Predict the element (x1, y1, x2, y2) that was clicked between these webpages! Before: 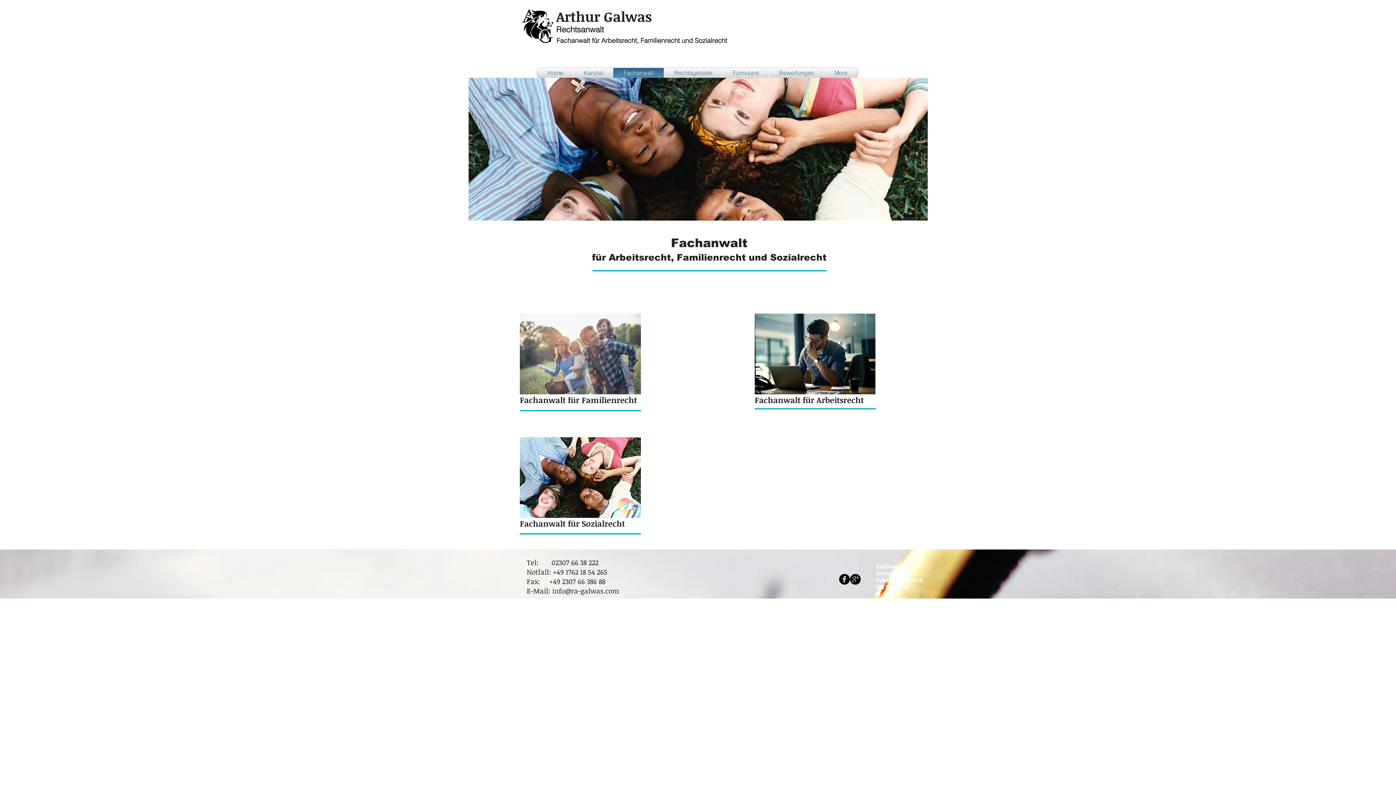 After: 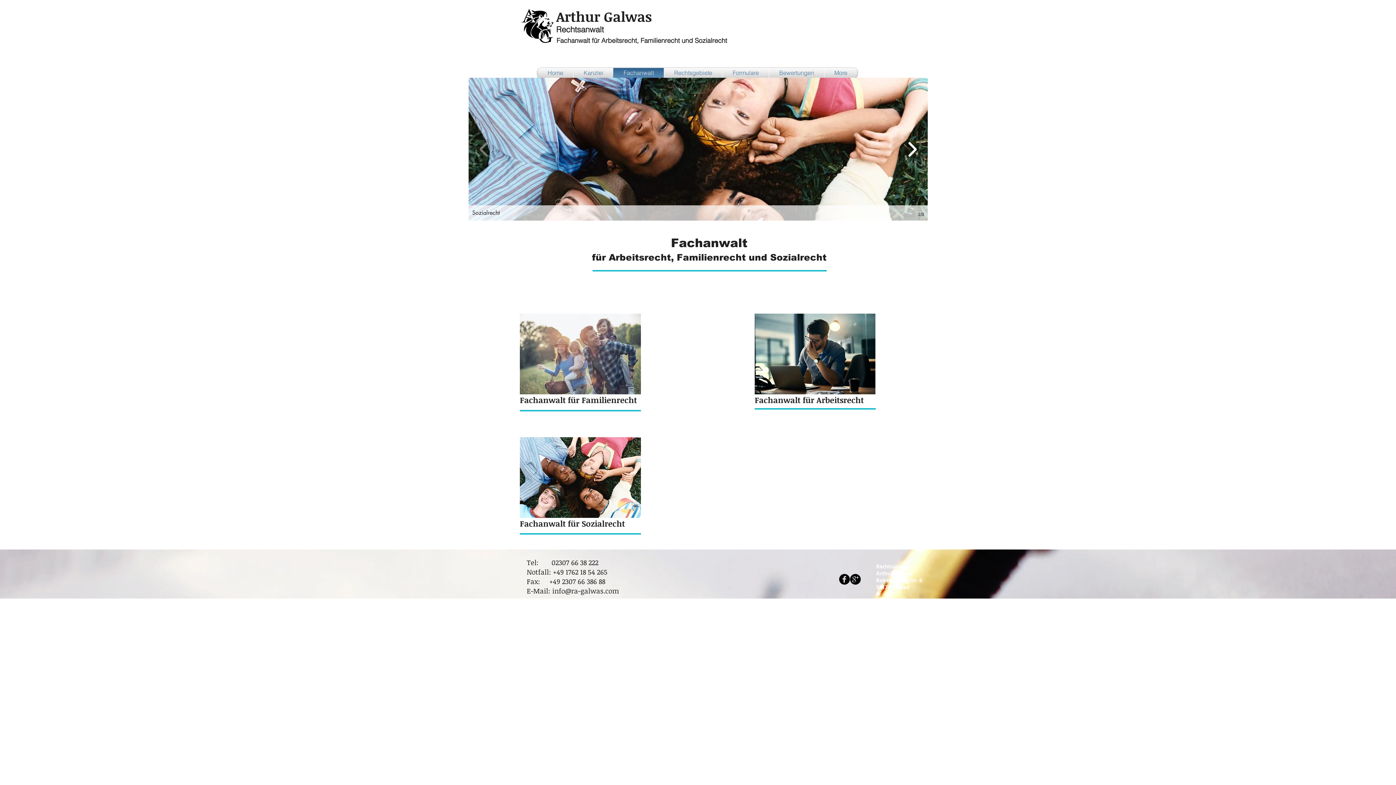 Action: bbox: (904, 136, 920, 162)